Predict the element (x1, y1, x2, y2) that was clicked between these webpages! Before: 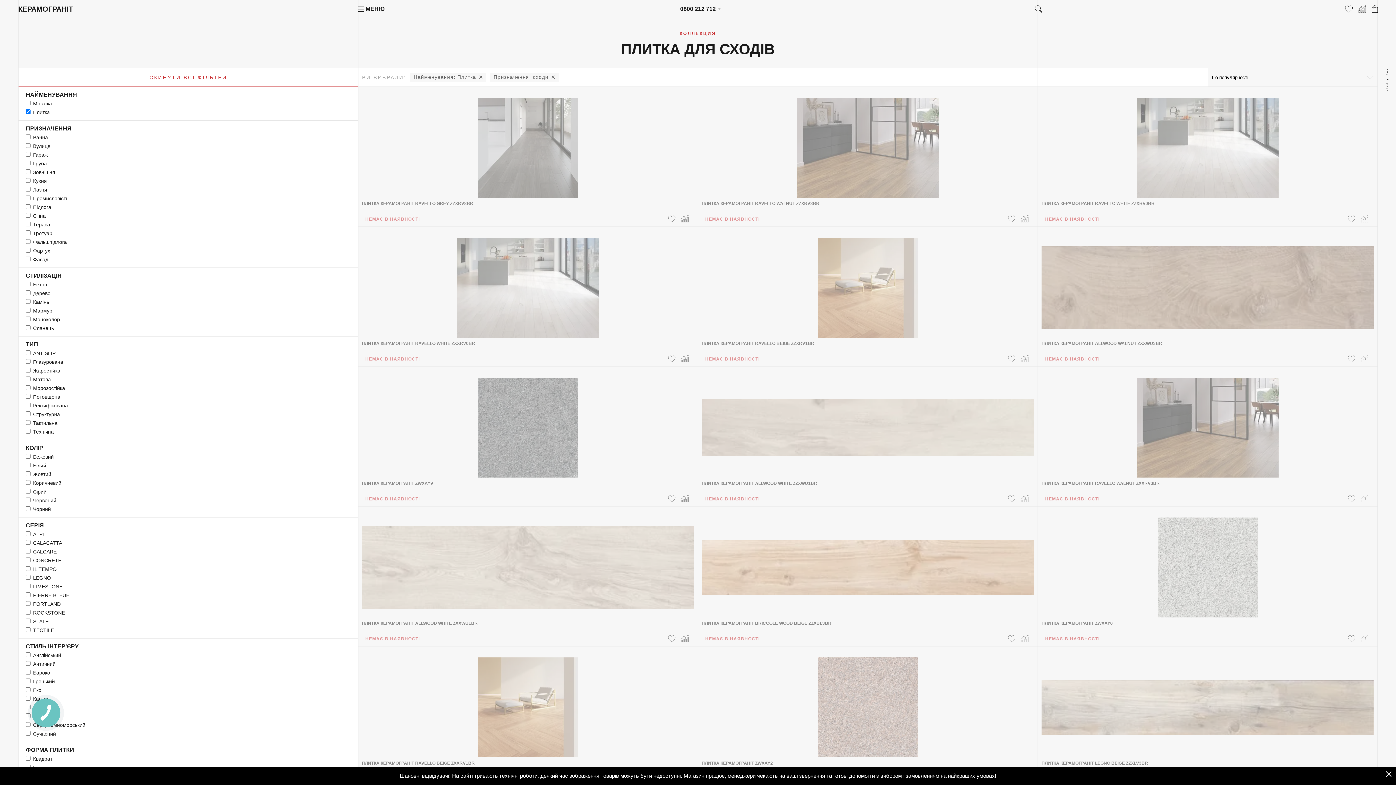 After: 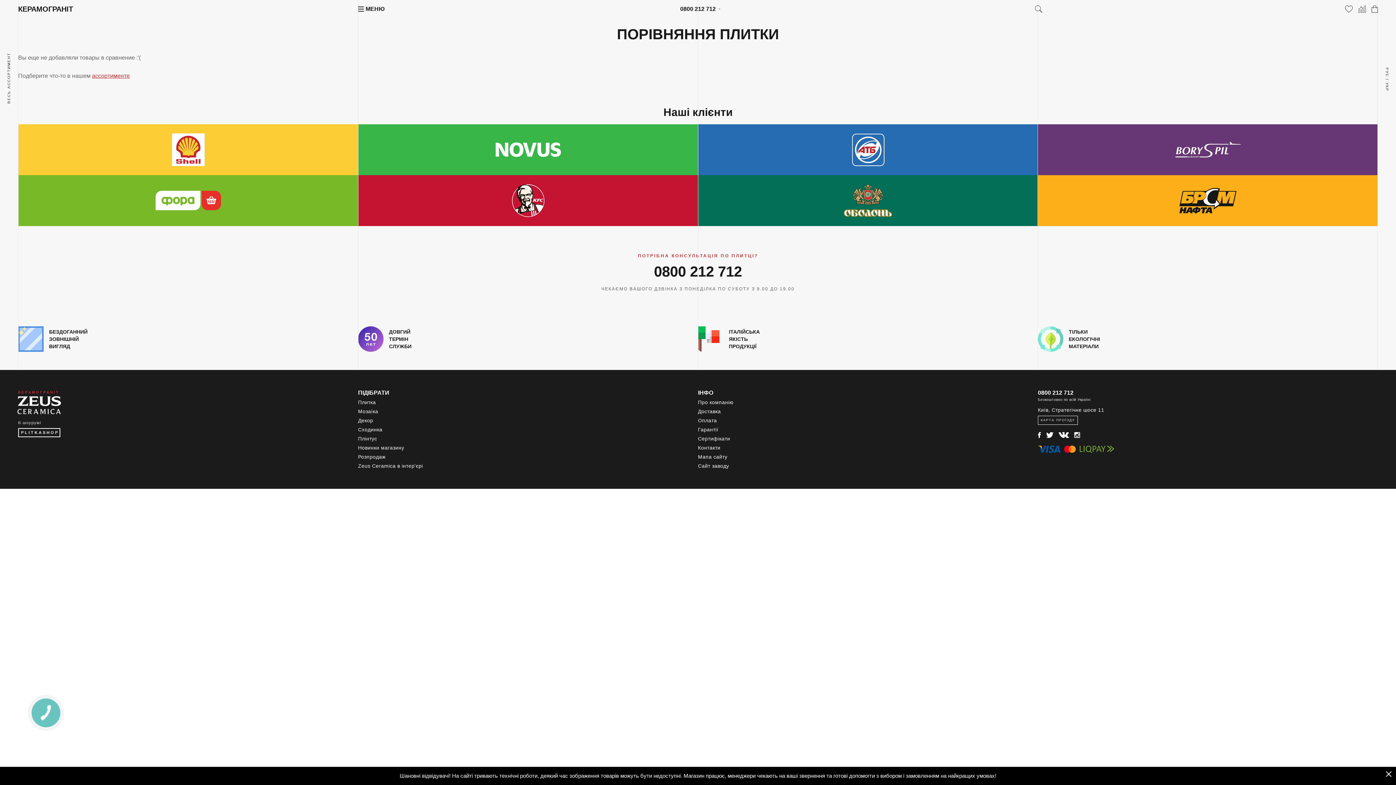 Action: bbox: (1358, 5, 1366, 12)